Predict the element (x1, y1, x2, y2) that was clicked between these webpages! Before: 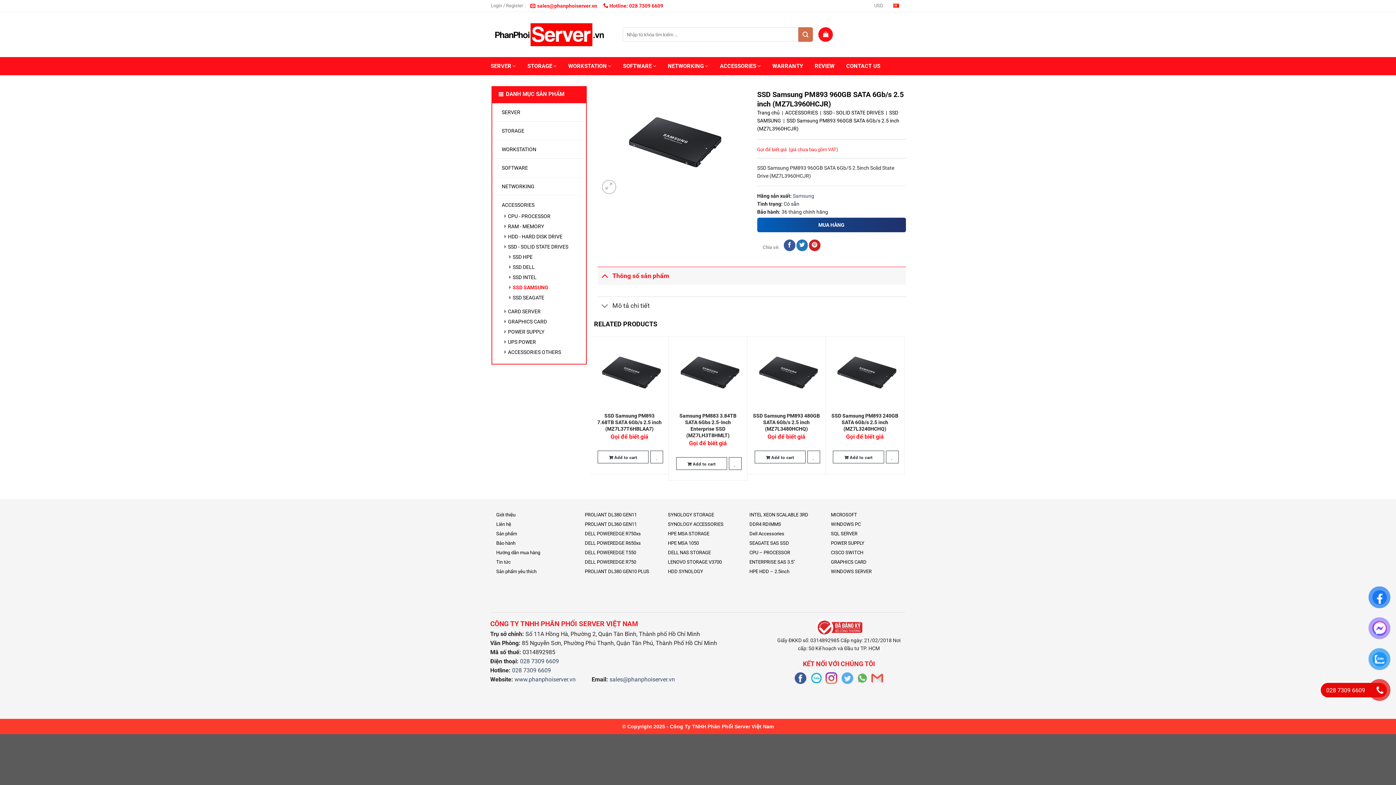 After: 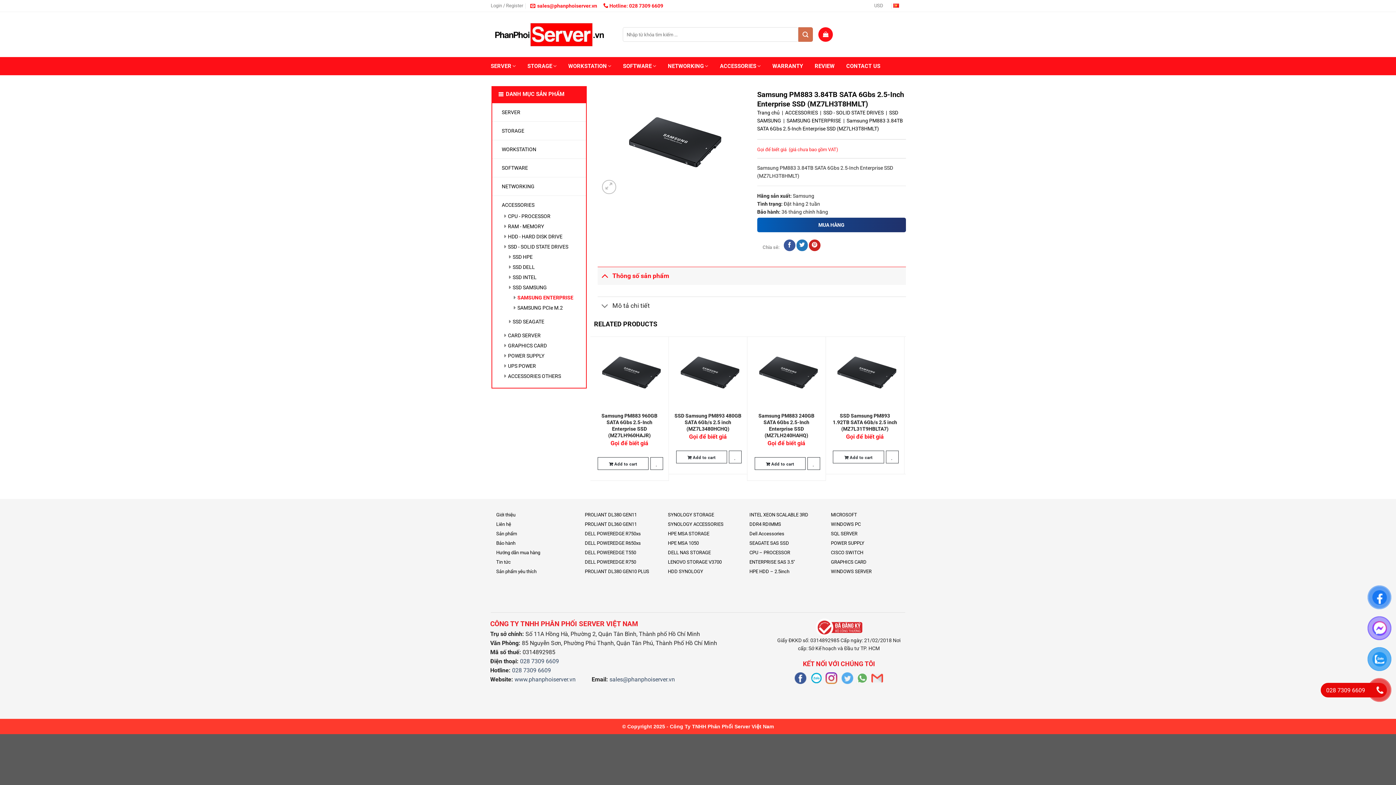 Action: label: Samsung PM883 3.84TB SATA 6Gbs 2.5-Inch Enterprise SSD (MZ7LH3T8HMLT) bbox: (674, 412, 741, 438)